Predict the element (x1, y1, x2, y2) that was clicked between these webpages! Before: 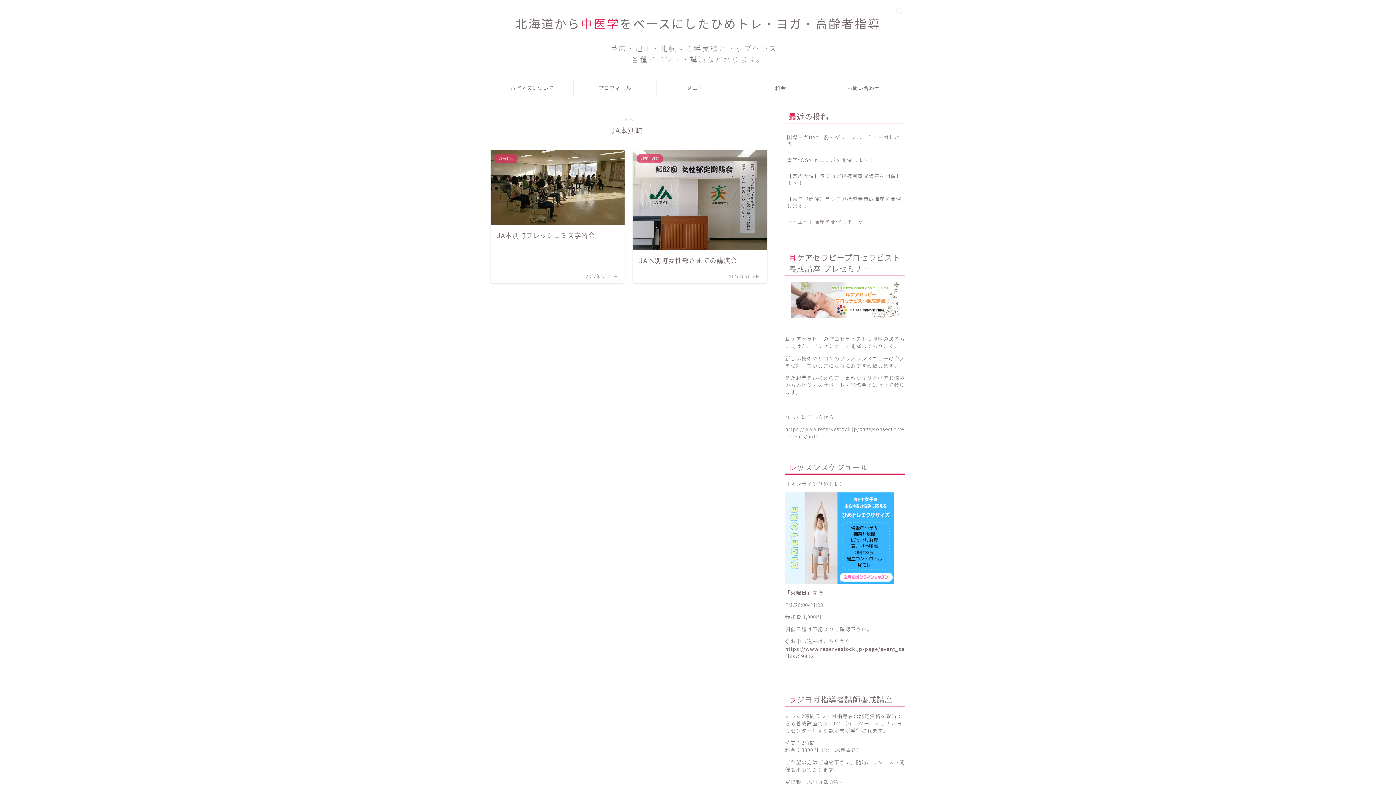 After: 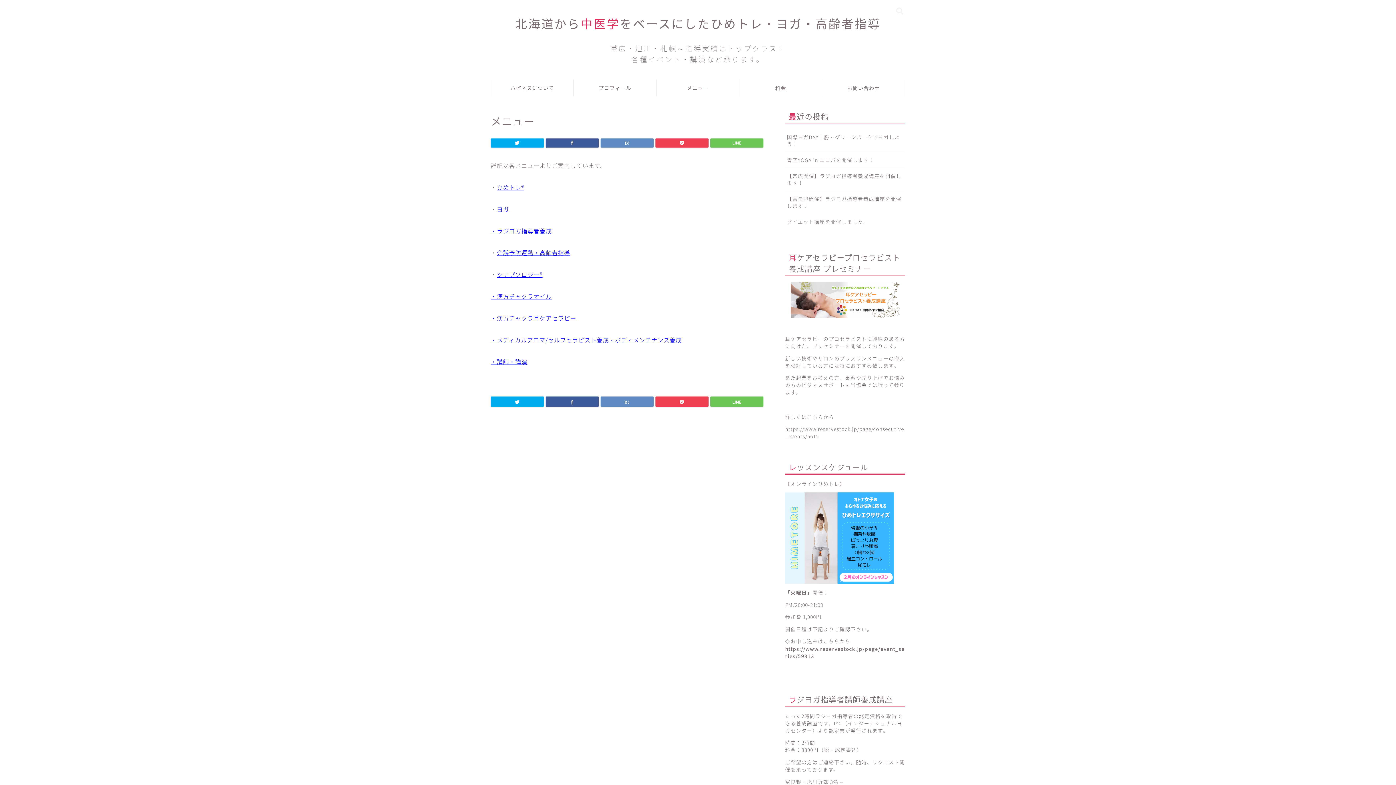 Action: label: メニュー bbox: (656, 79, 739, 96)